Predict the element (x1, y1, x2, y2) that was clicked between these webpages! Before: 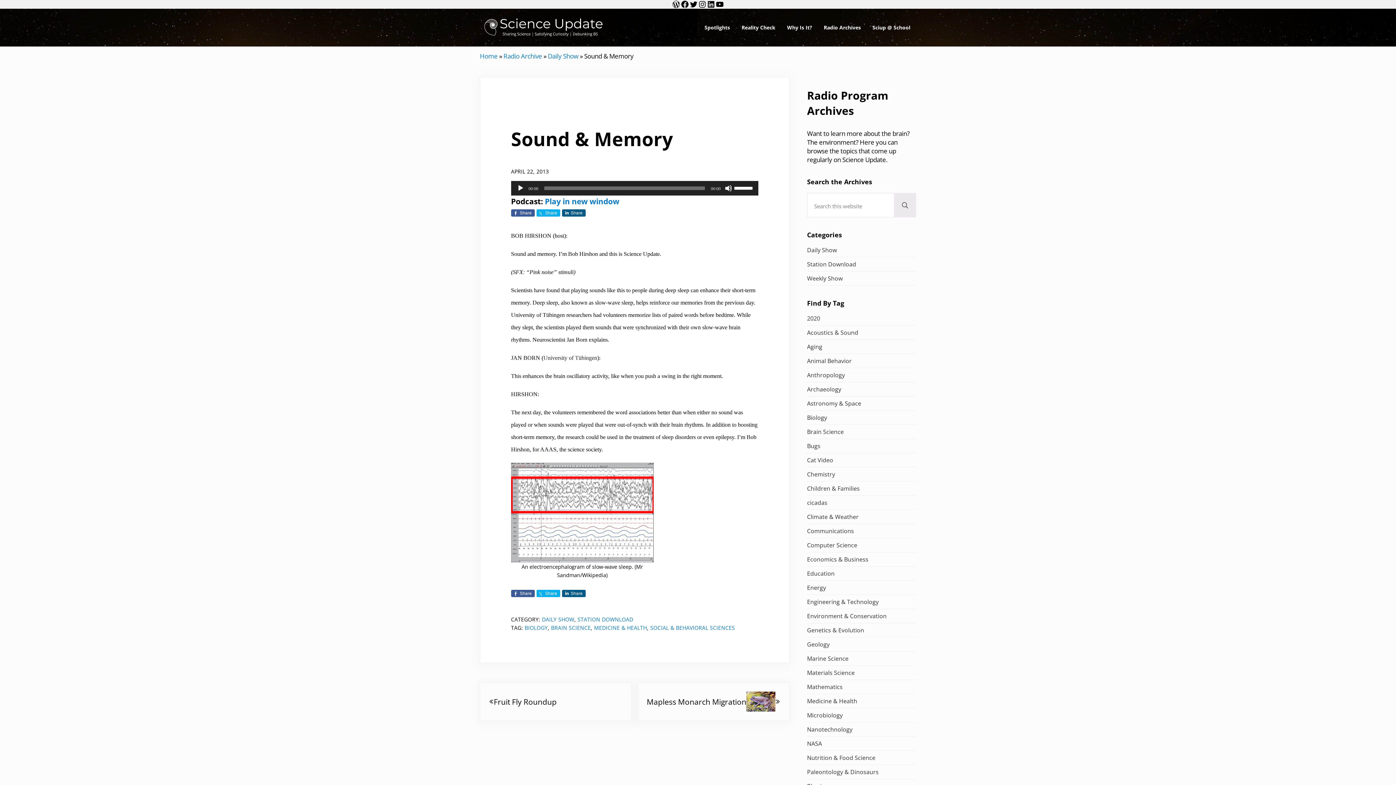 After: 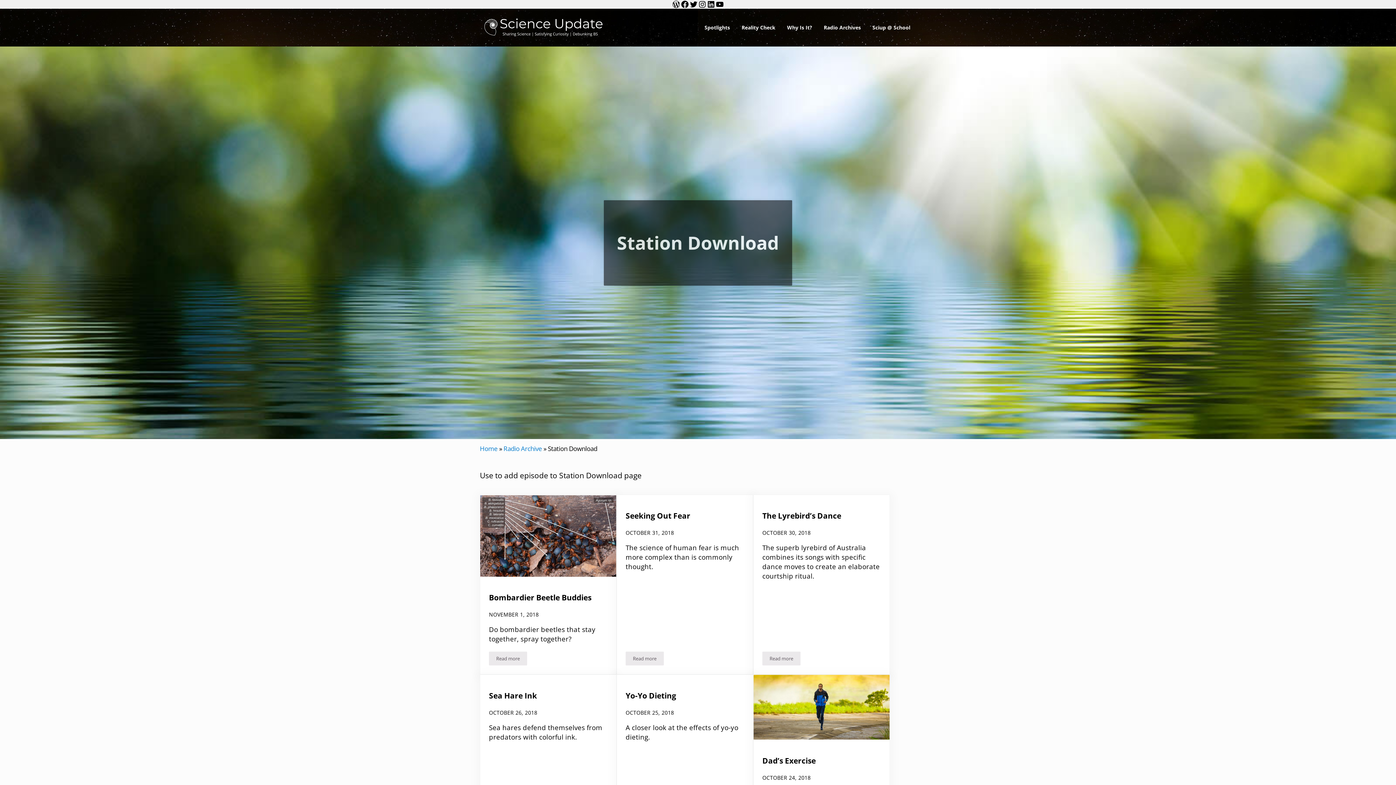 Action: label: STATION DOWNLOAD bbox: (577, 616, 633, 623)